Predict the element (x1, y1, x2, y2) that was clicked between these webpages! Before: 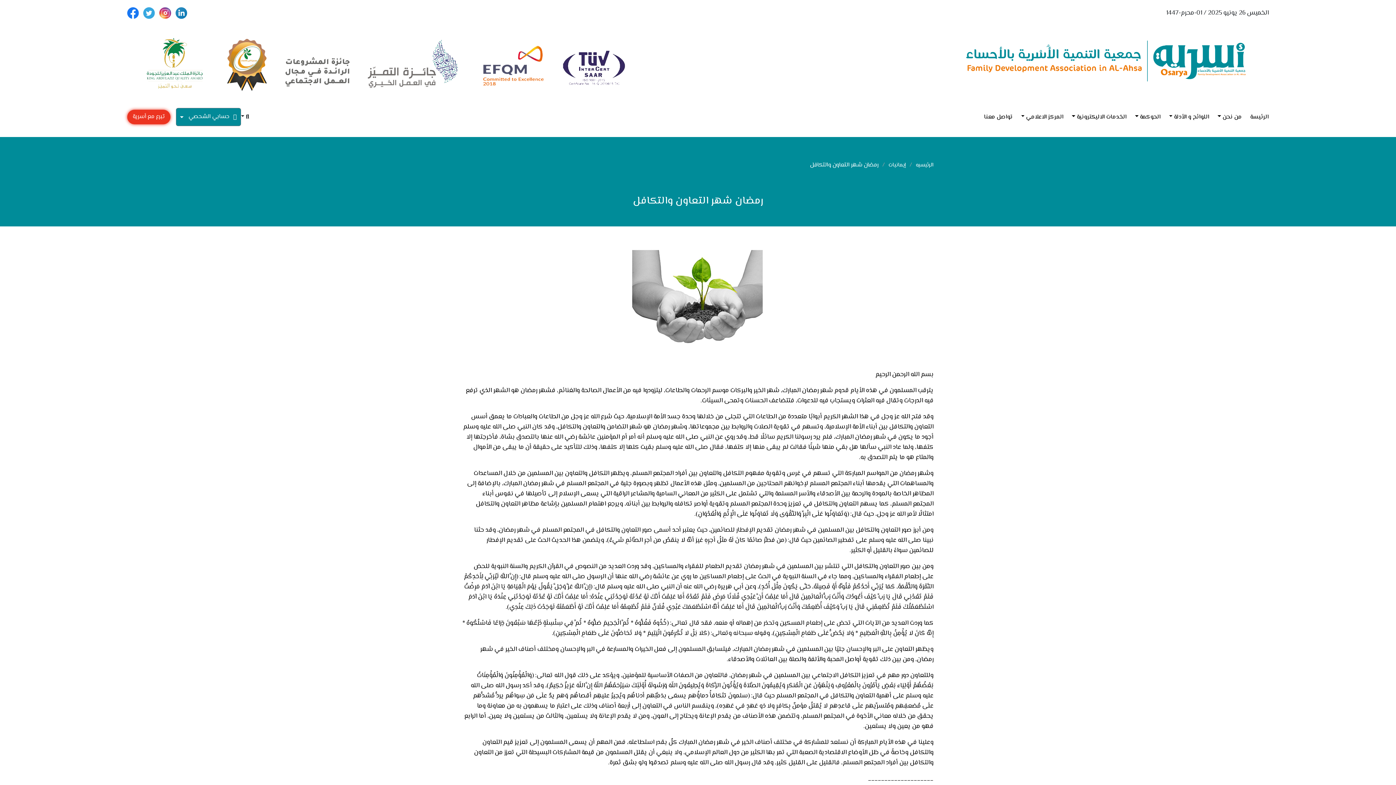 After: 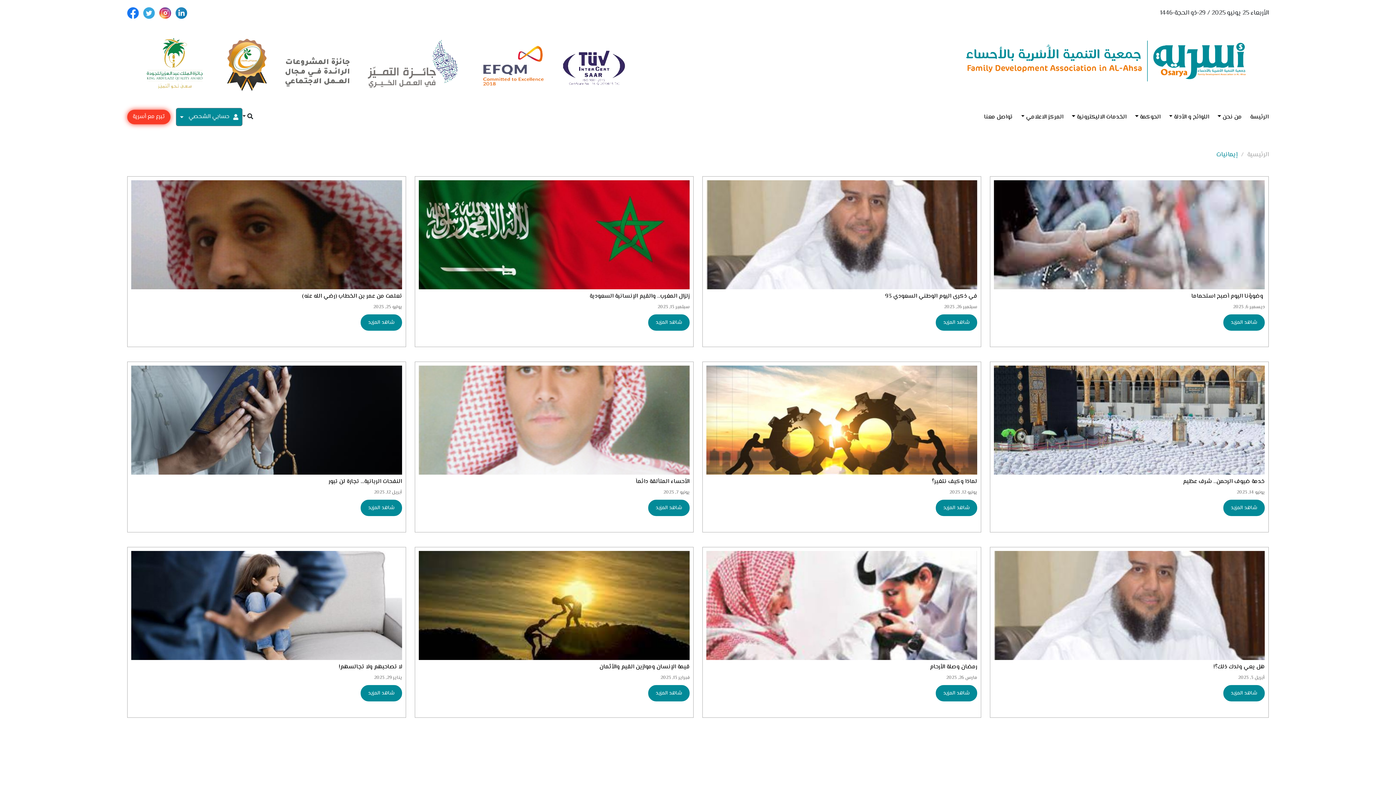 Action: label: إيمانيات bbox: (888, 161, 906, 169)